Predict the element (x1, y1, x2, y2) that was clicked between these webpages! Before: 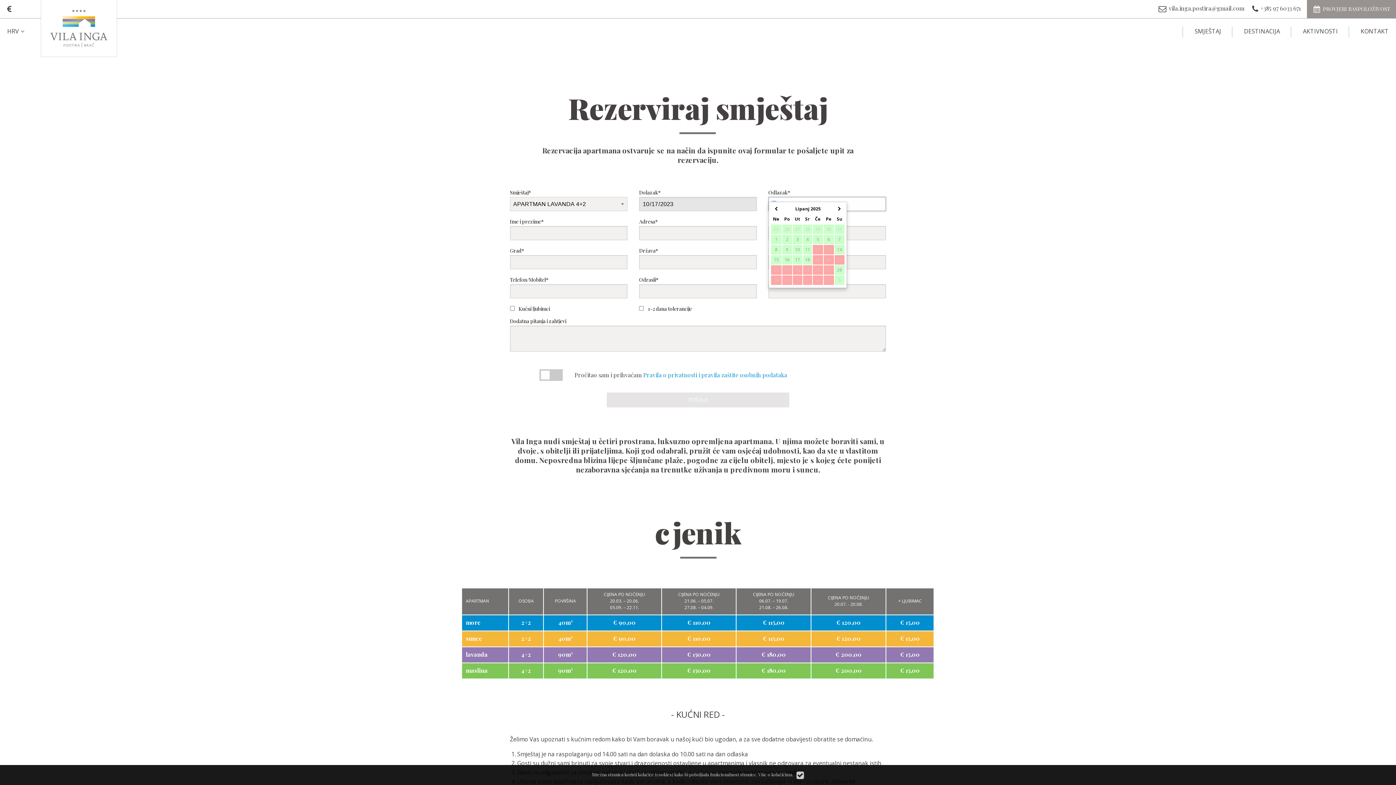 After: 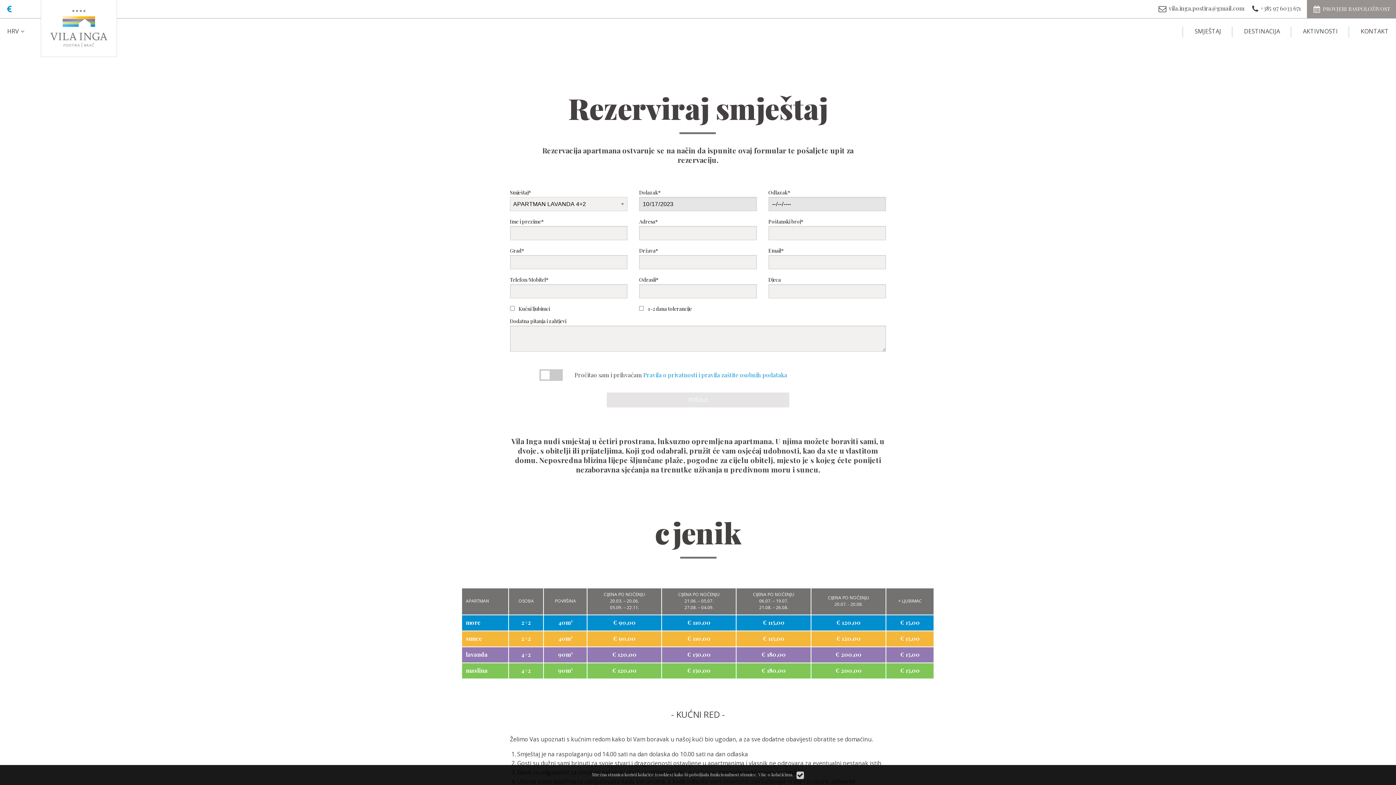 Action: bbox: (4, 5, 14, 12)